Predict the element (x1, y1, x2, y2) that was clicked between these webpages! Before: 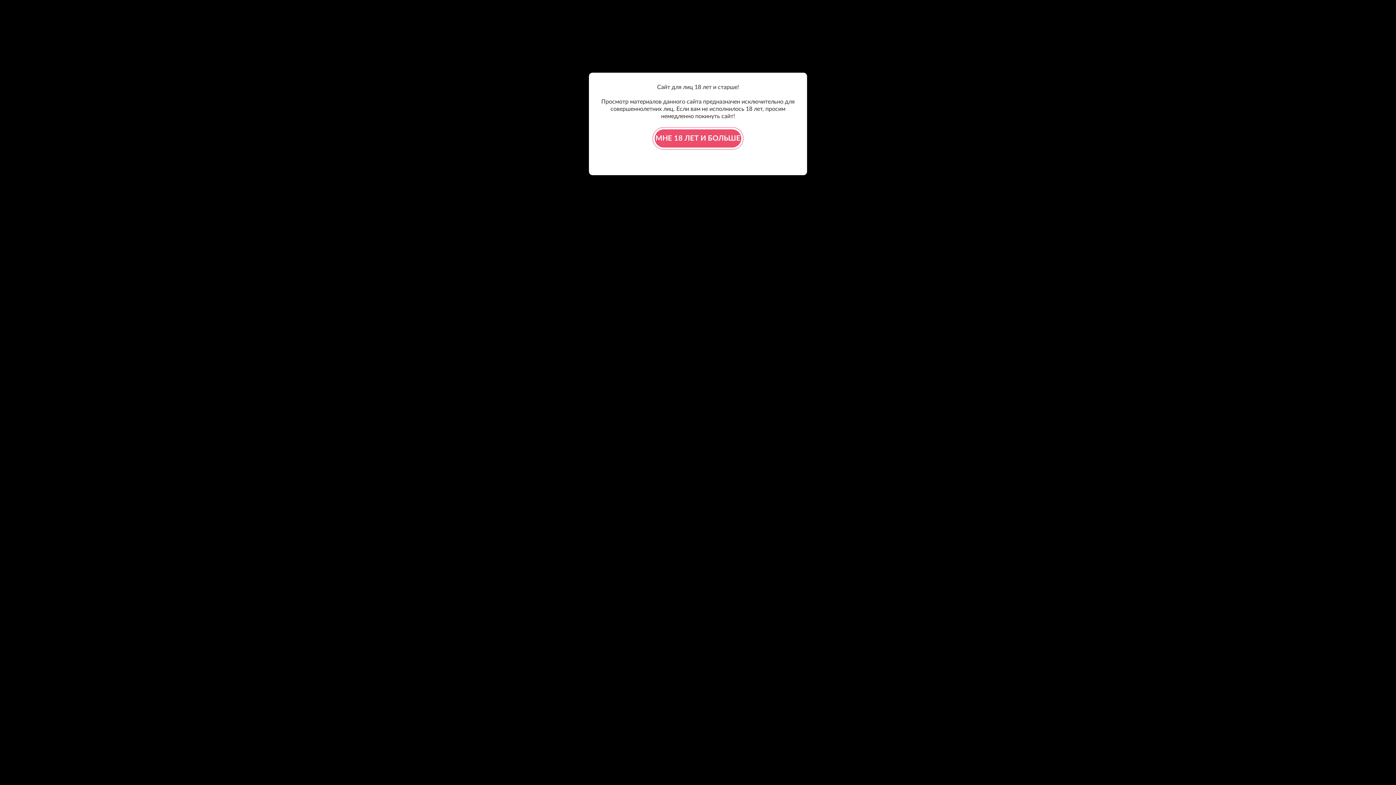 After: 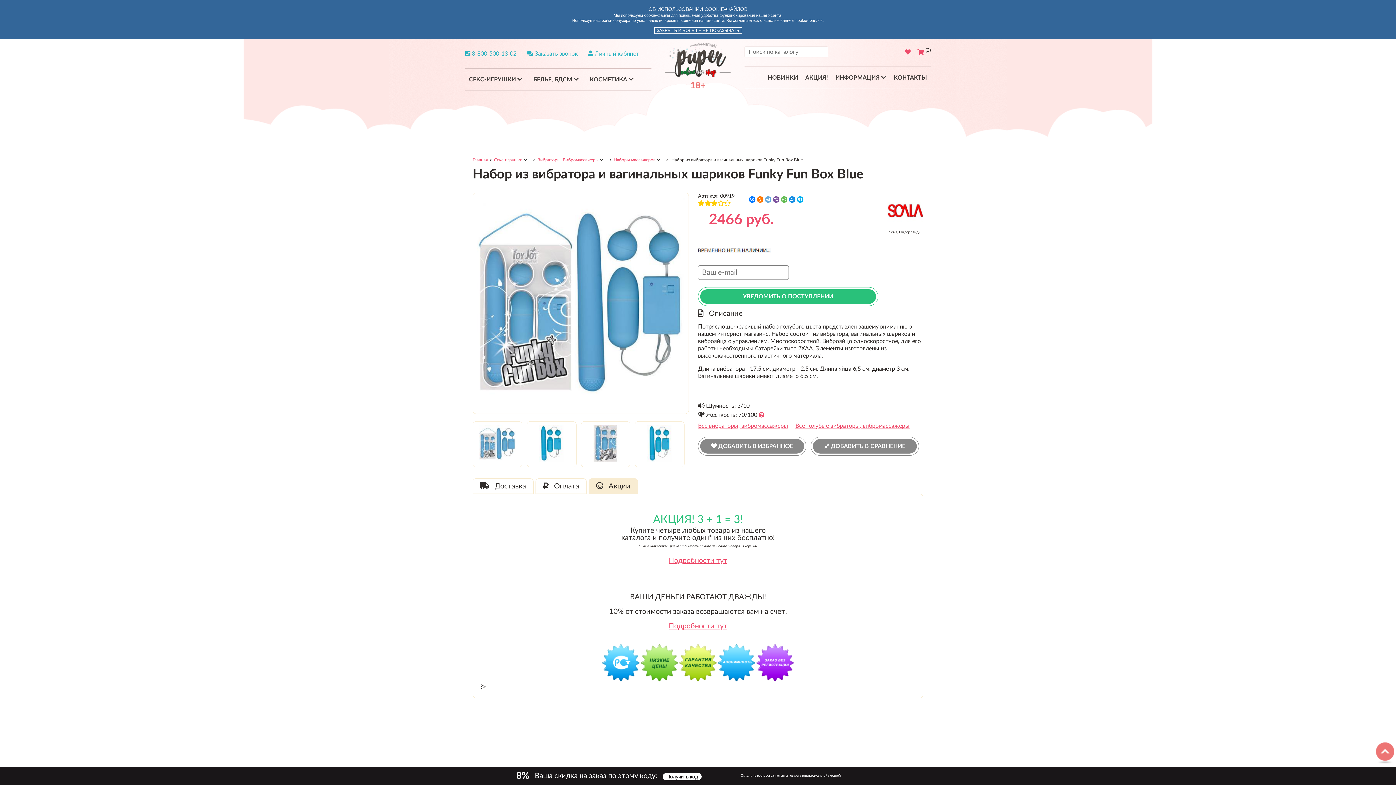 Action: label: МНЕ 18 ЛЕТ И БОЛЬШЕ bbox: (654, 129, 741, 147)